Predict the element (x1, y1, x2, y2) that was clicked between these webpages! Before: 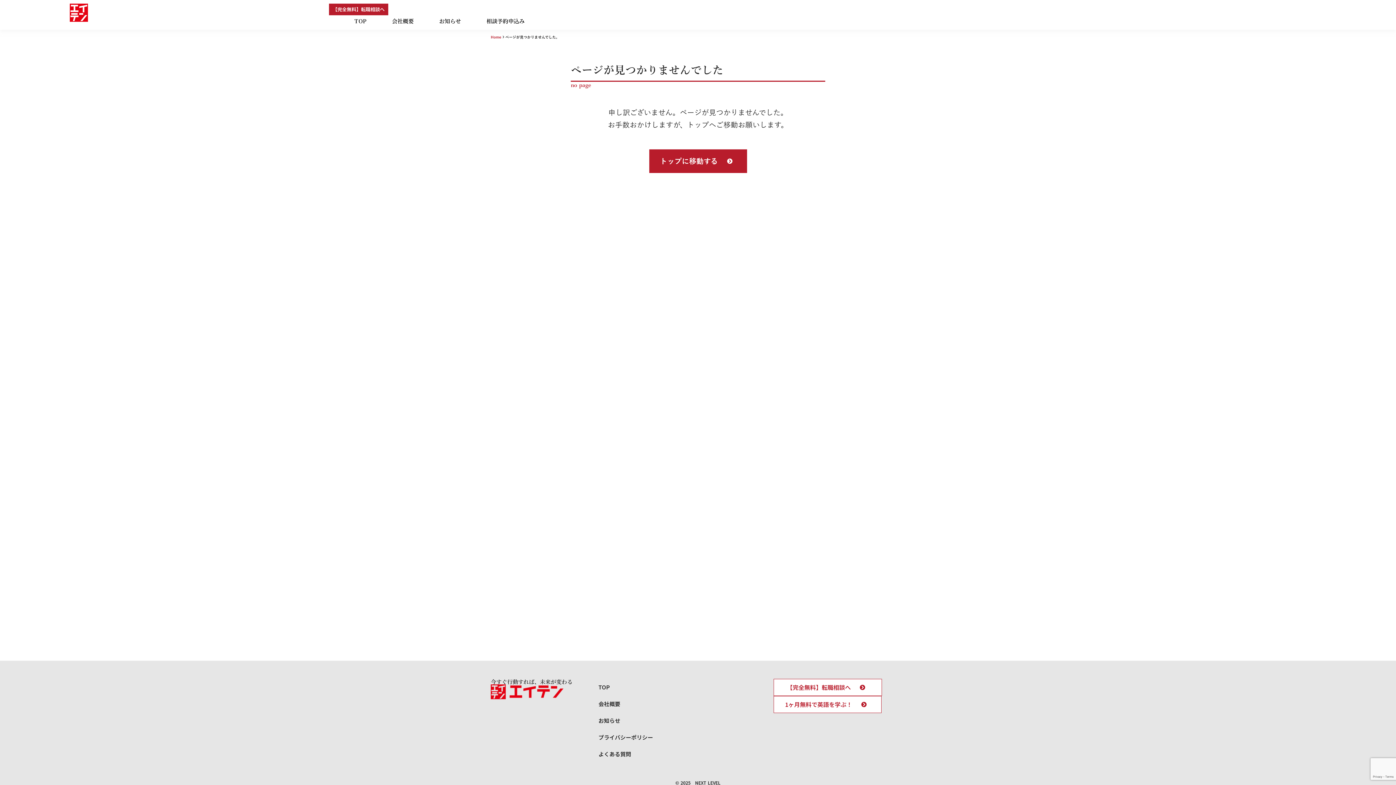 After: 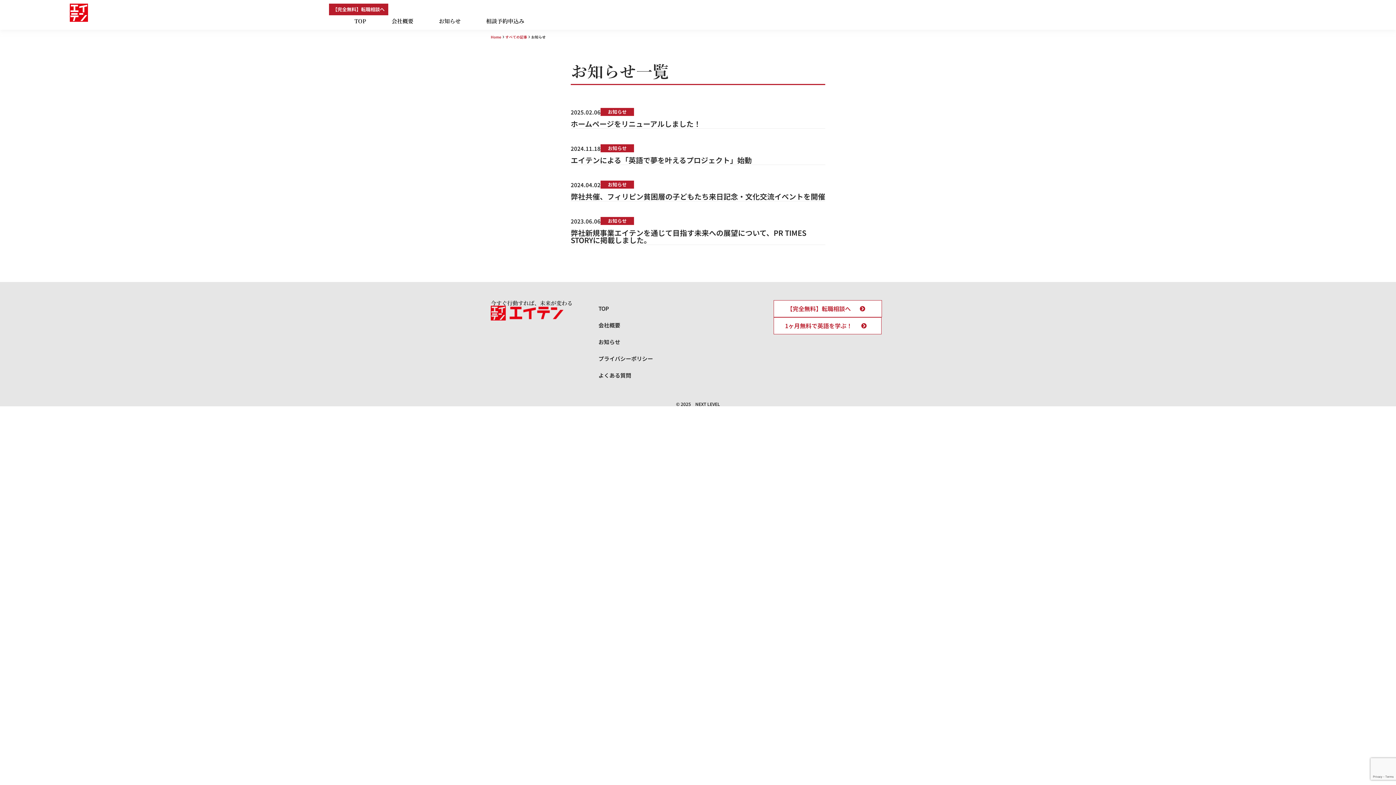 Action: label: お知らせ bbox: (413, 15, 461, 26)